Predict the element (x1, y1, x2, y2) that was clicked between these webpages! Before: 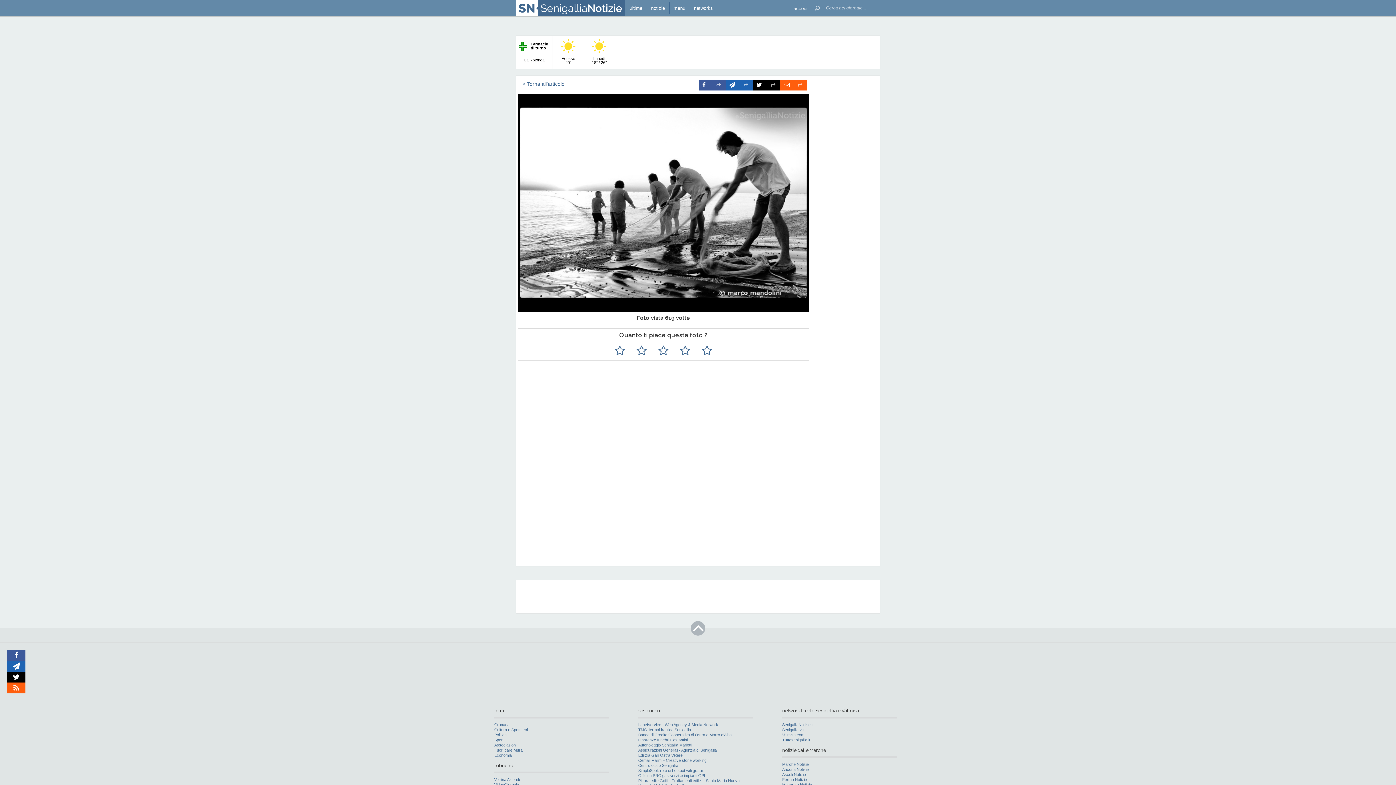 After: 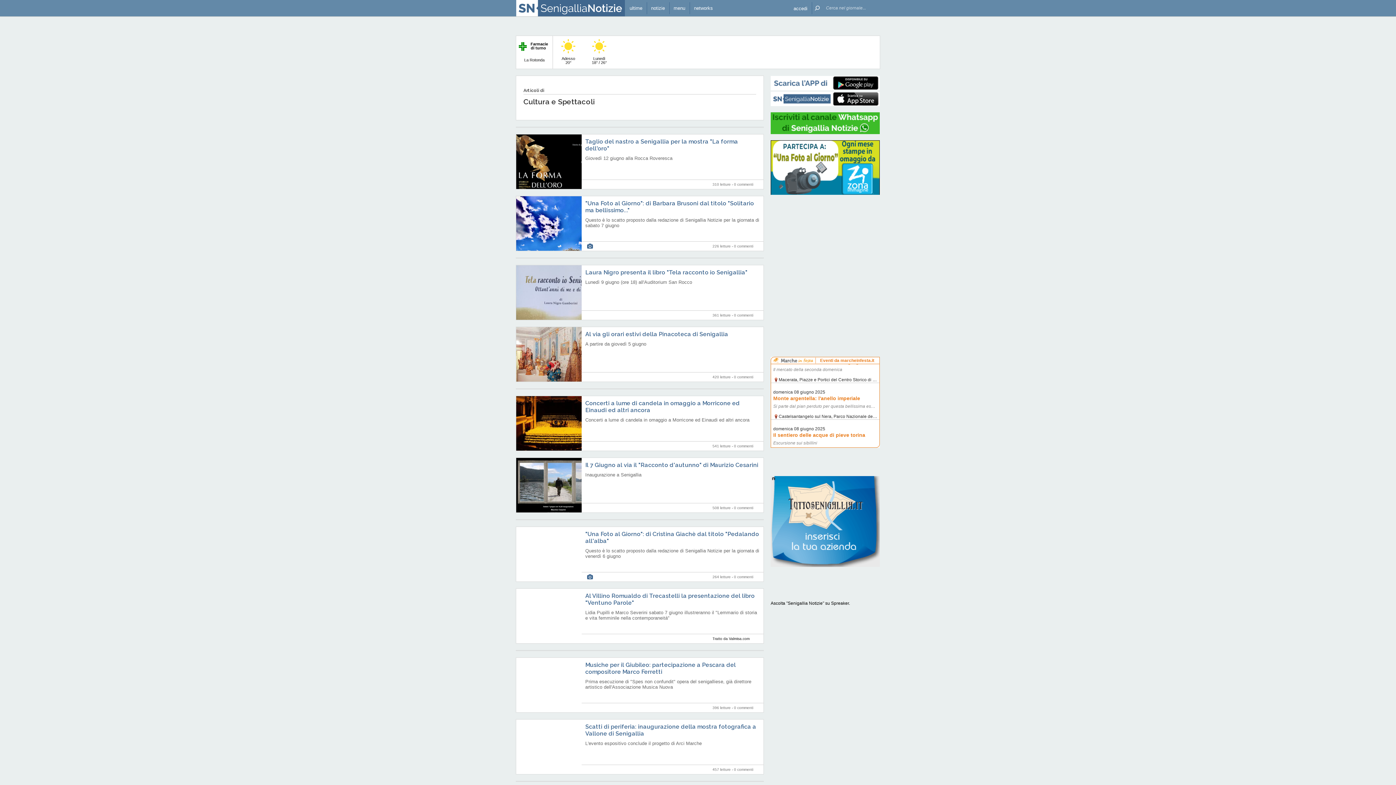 Action: label: Cultura e Spettacoli bbox: (494, 728, 528, 732)